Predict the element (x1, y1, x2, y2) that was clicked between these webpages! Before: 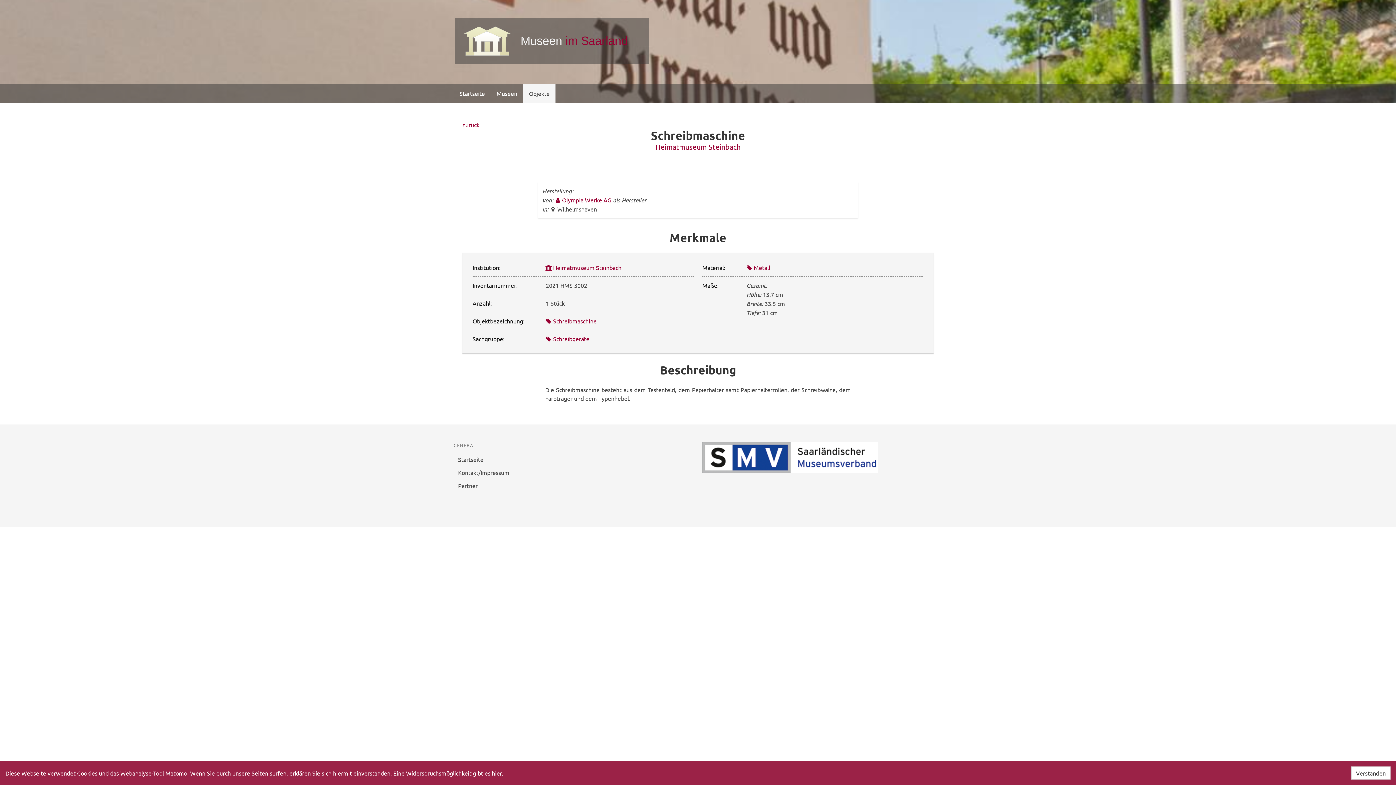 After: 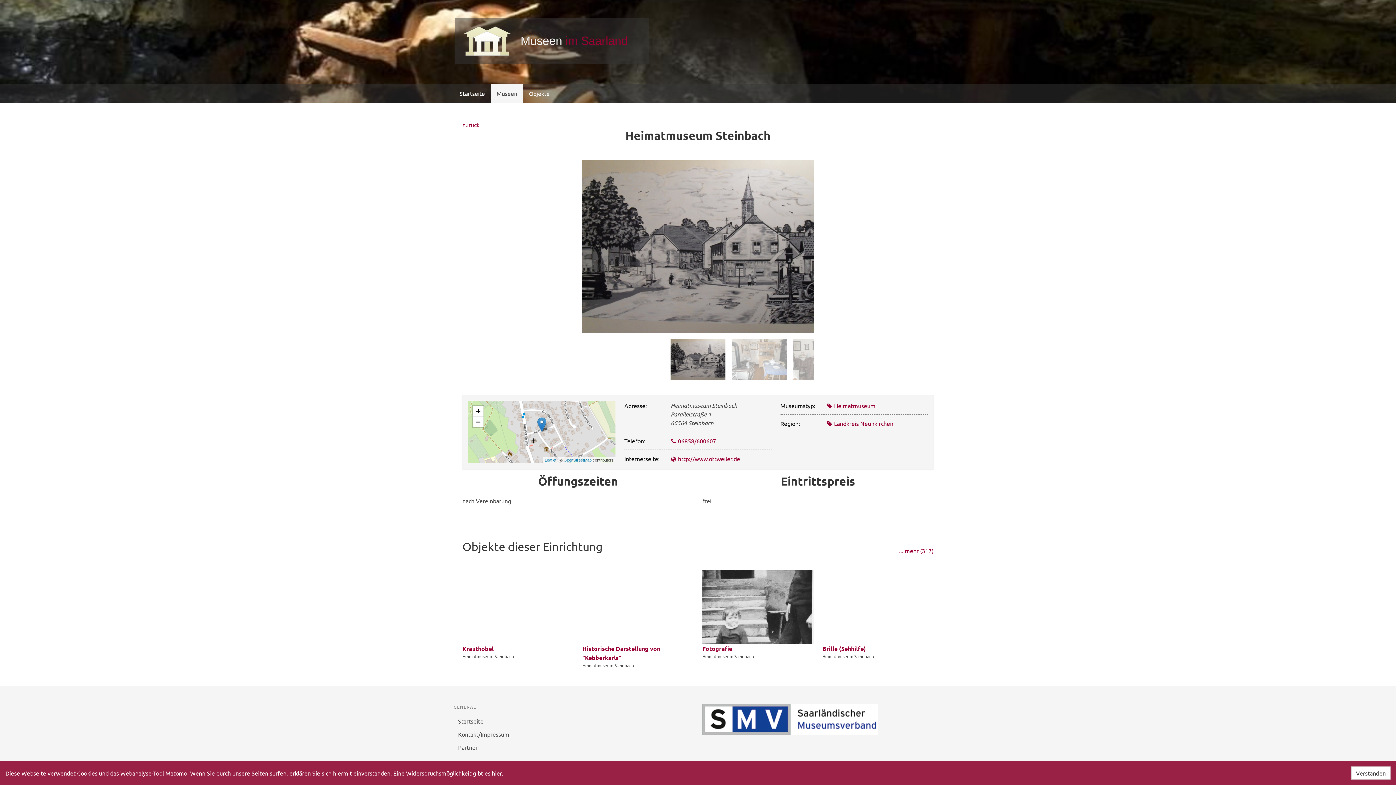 Action: bbox: (655, 142, 740, 151) label: Heimatmuseum Steinbach